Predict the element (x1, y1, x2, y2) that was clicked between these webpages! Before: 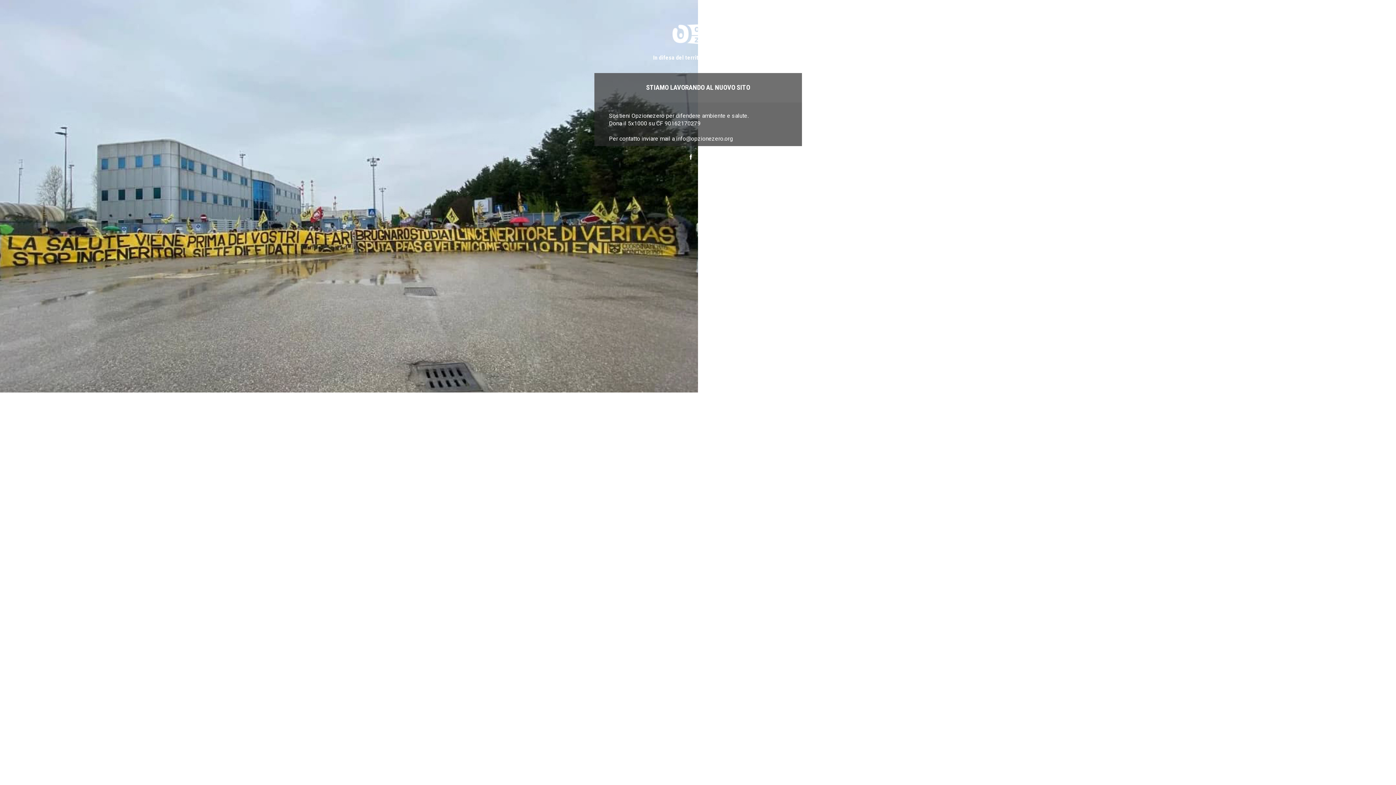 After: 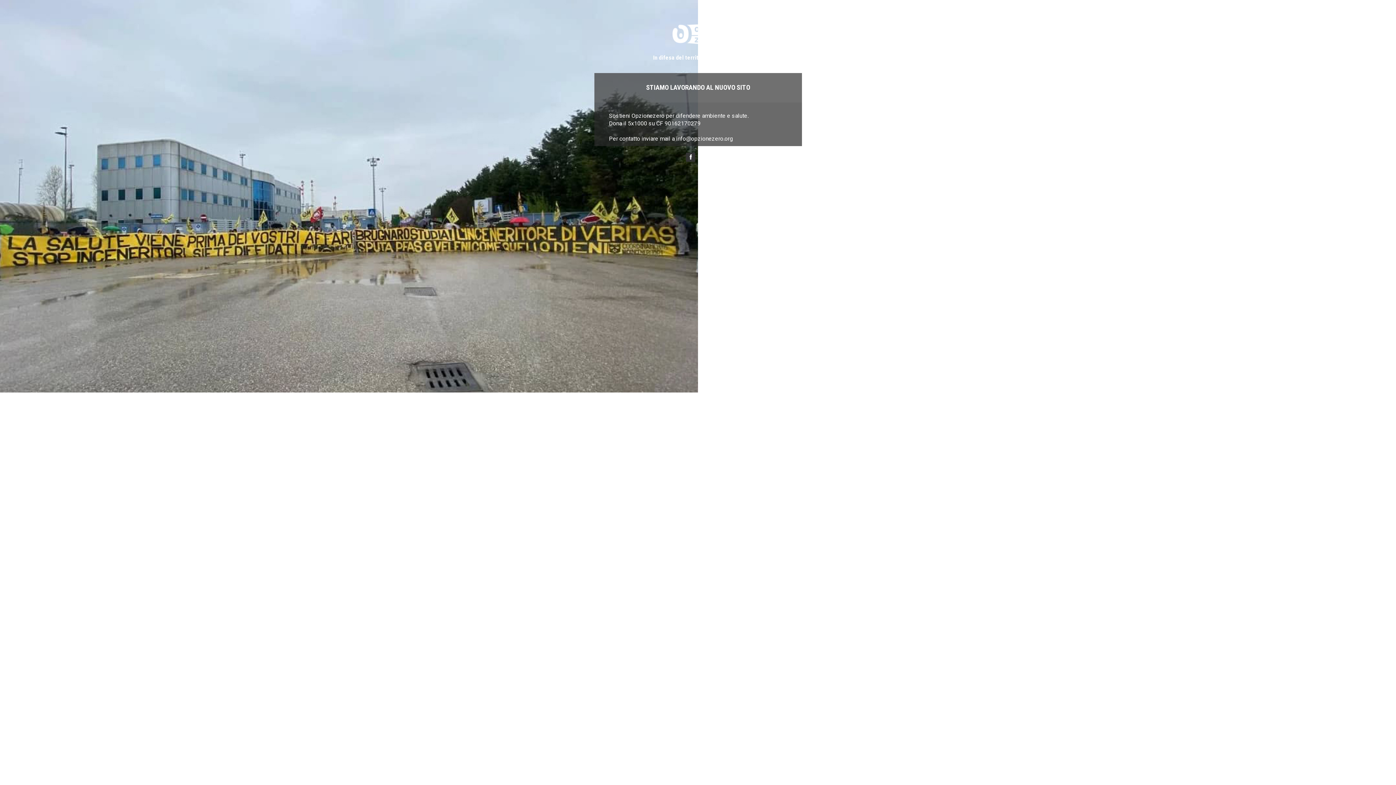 Action: label: Facebook bbox: (686, 152, 695, 161)